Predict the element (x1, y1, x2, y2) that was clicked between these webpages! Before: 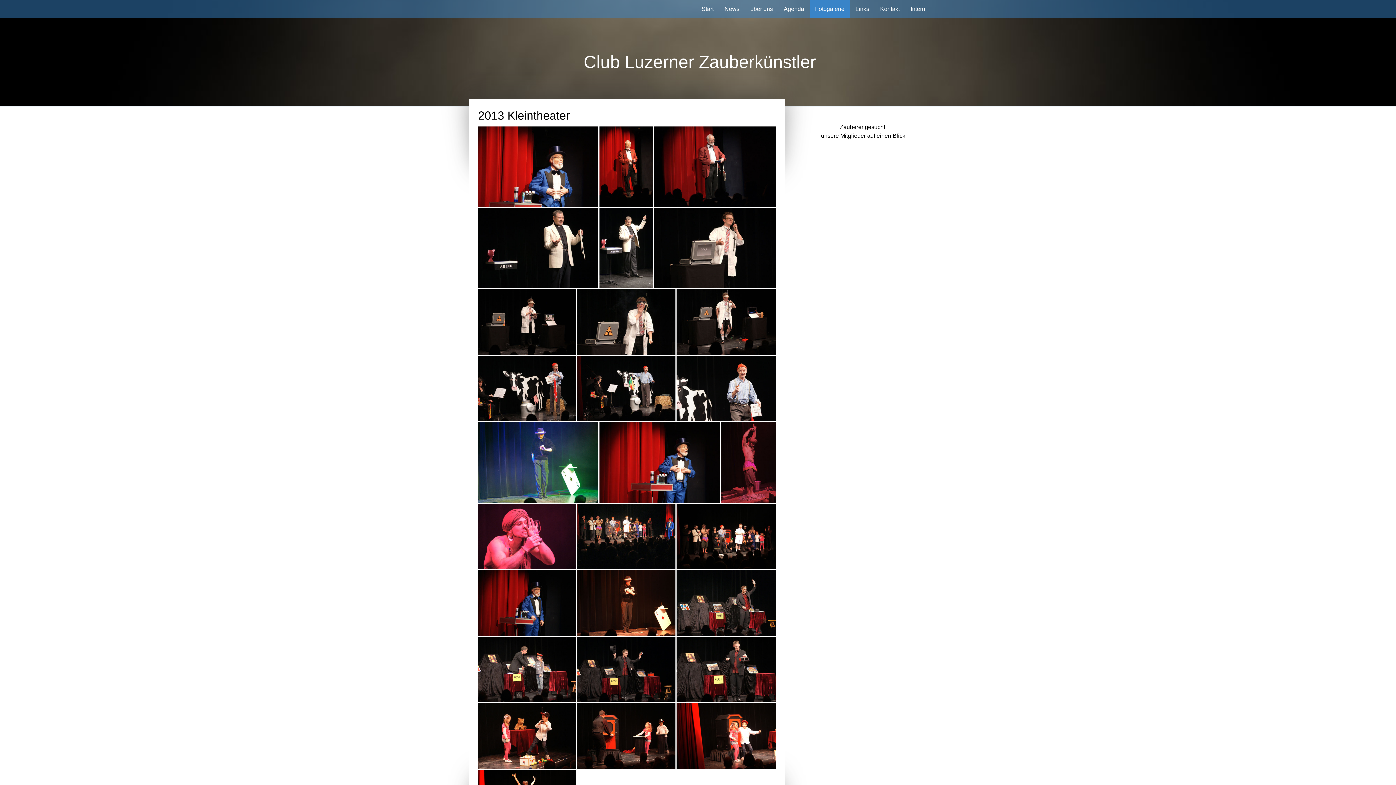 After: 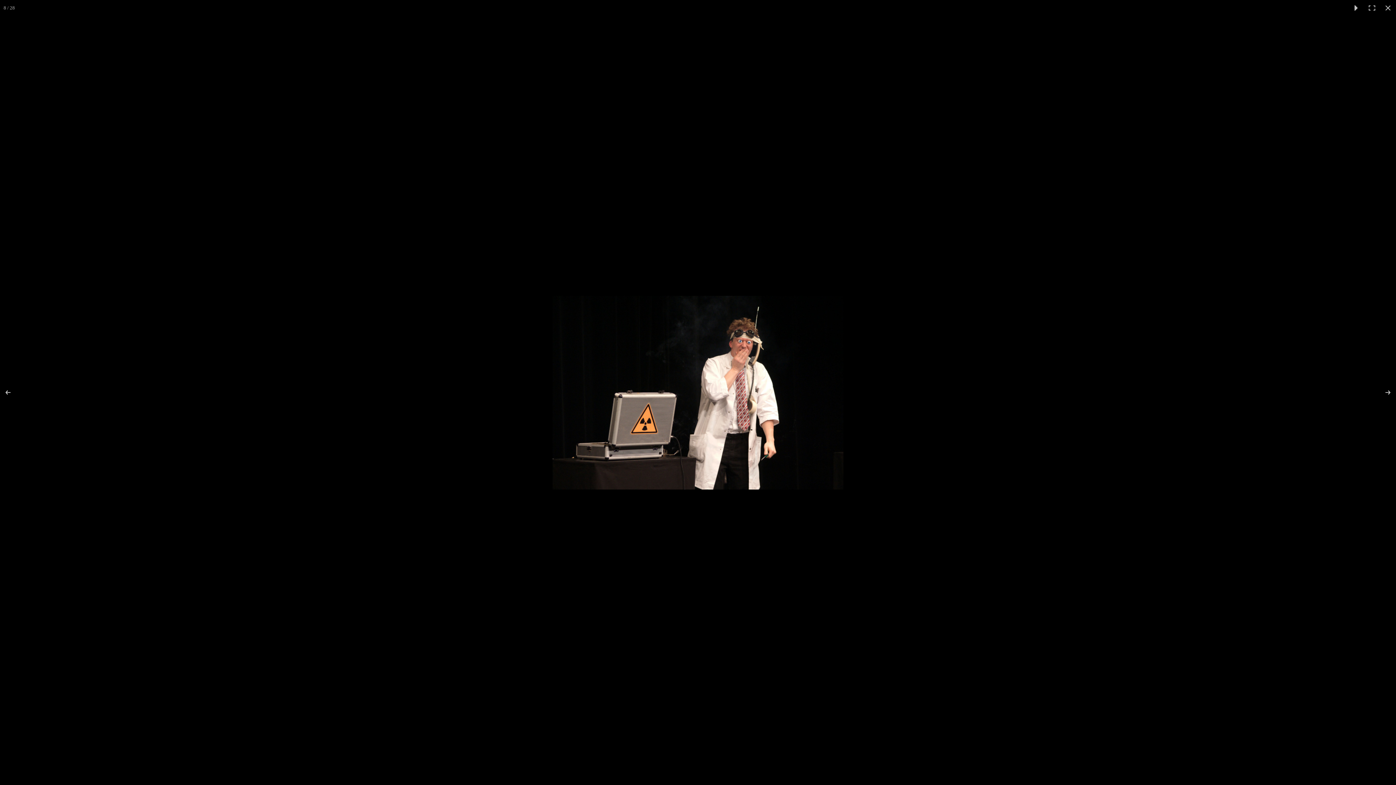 Action: bbox: (577, 289, 676, 354)